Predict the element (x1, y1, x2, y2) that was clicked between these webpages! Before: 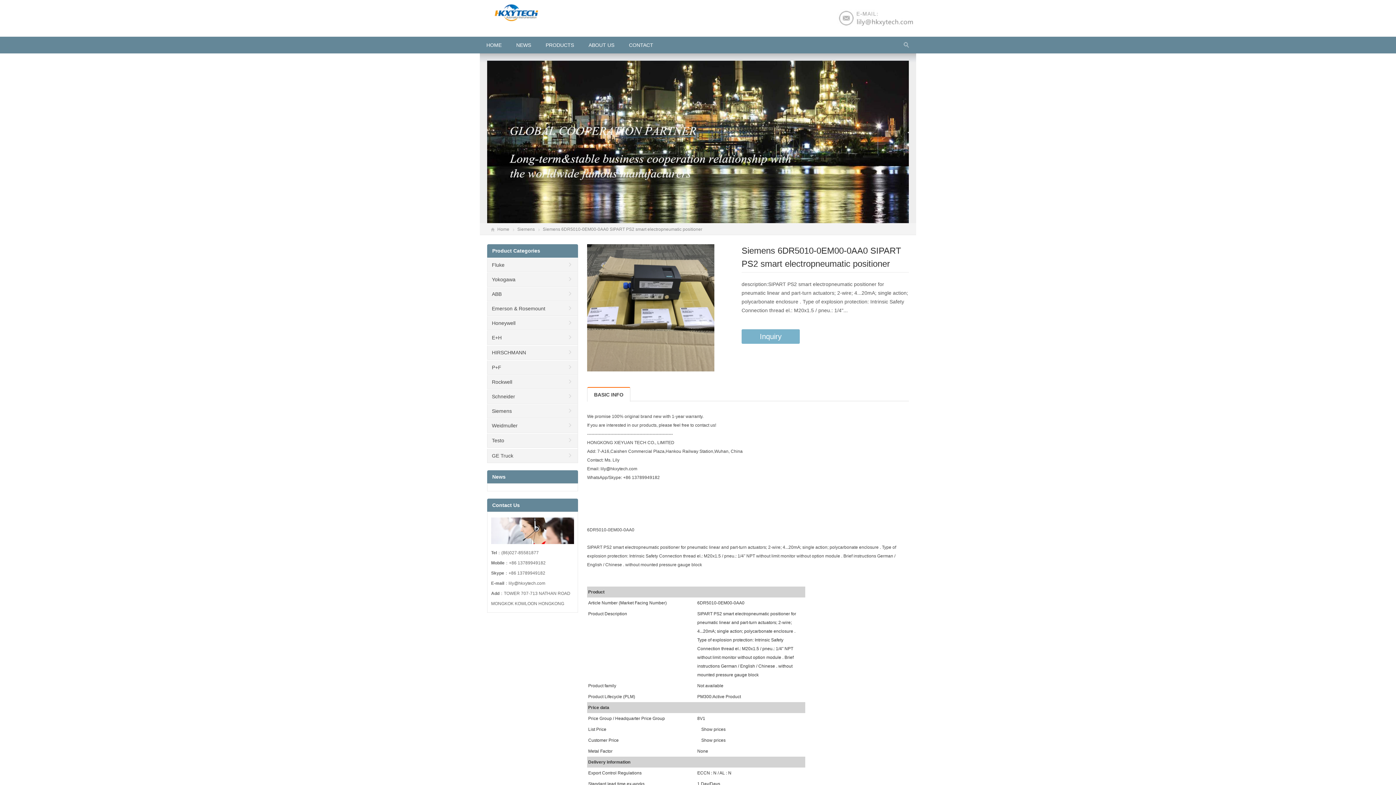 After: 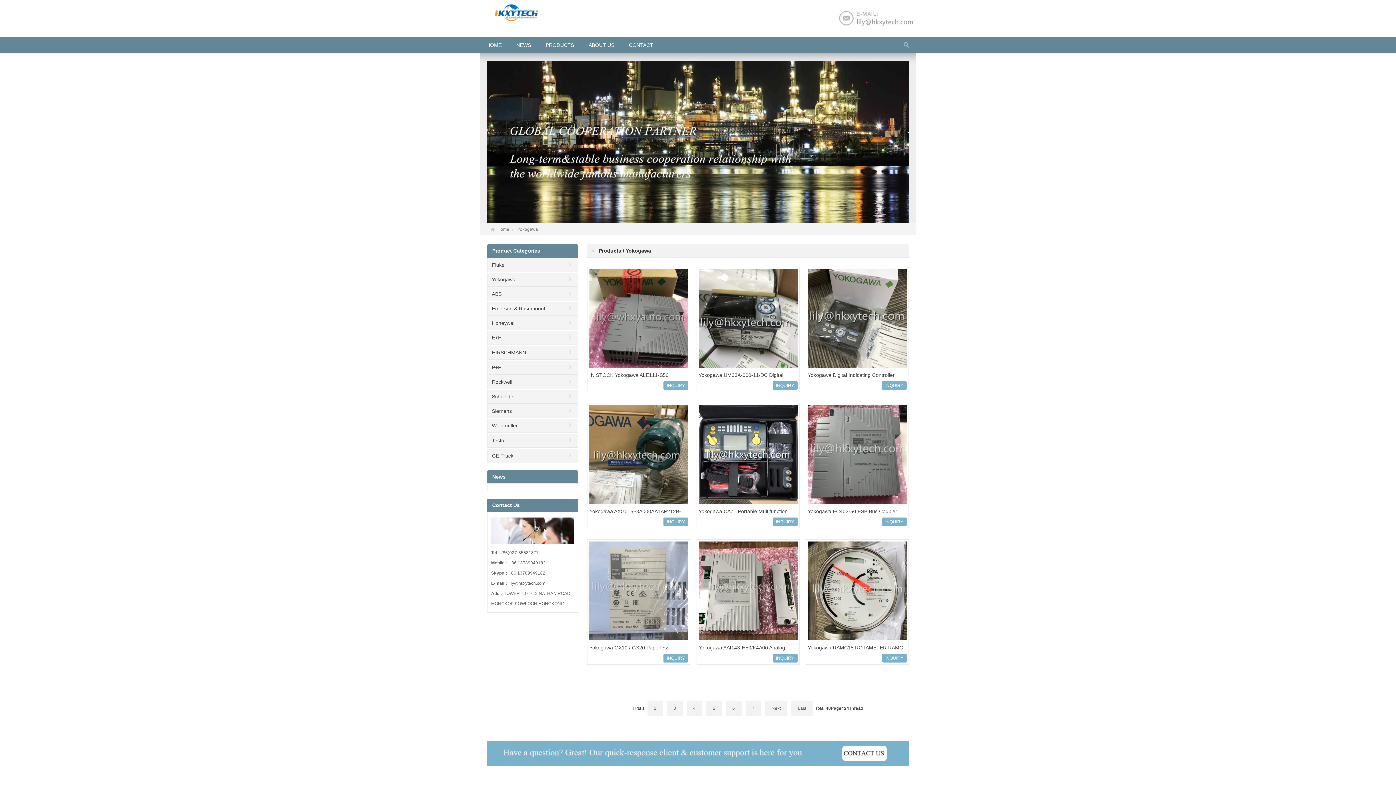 Action: label: Yokogawa bbox: (487, 272, 577, 286)